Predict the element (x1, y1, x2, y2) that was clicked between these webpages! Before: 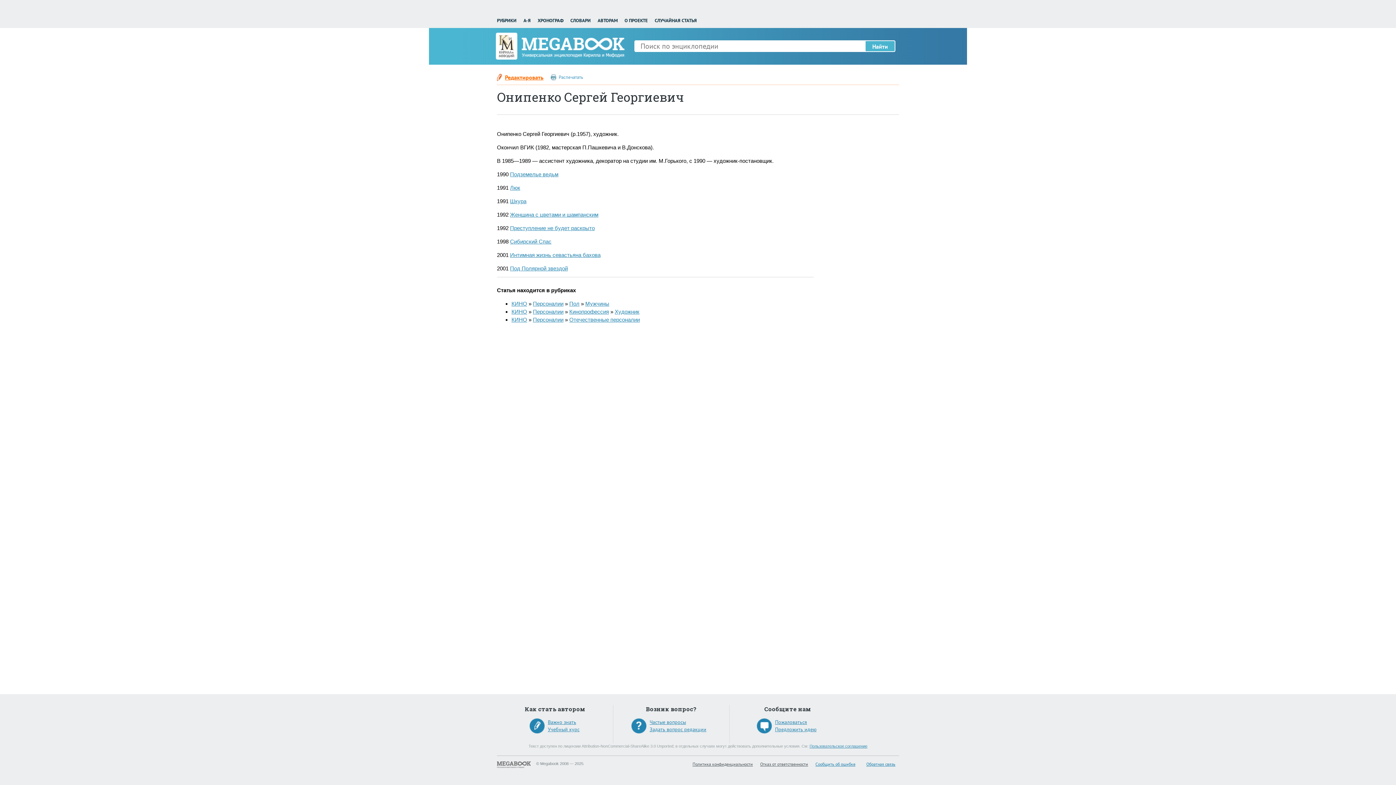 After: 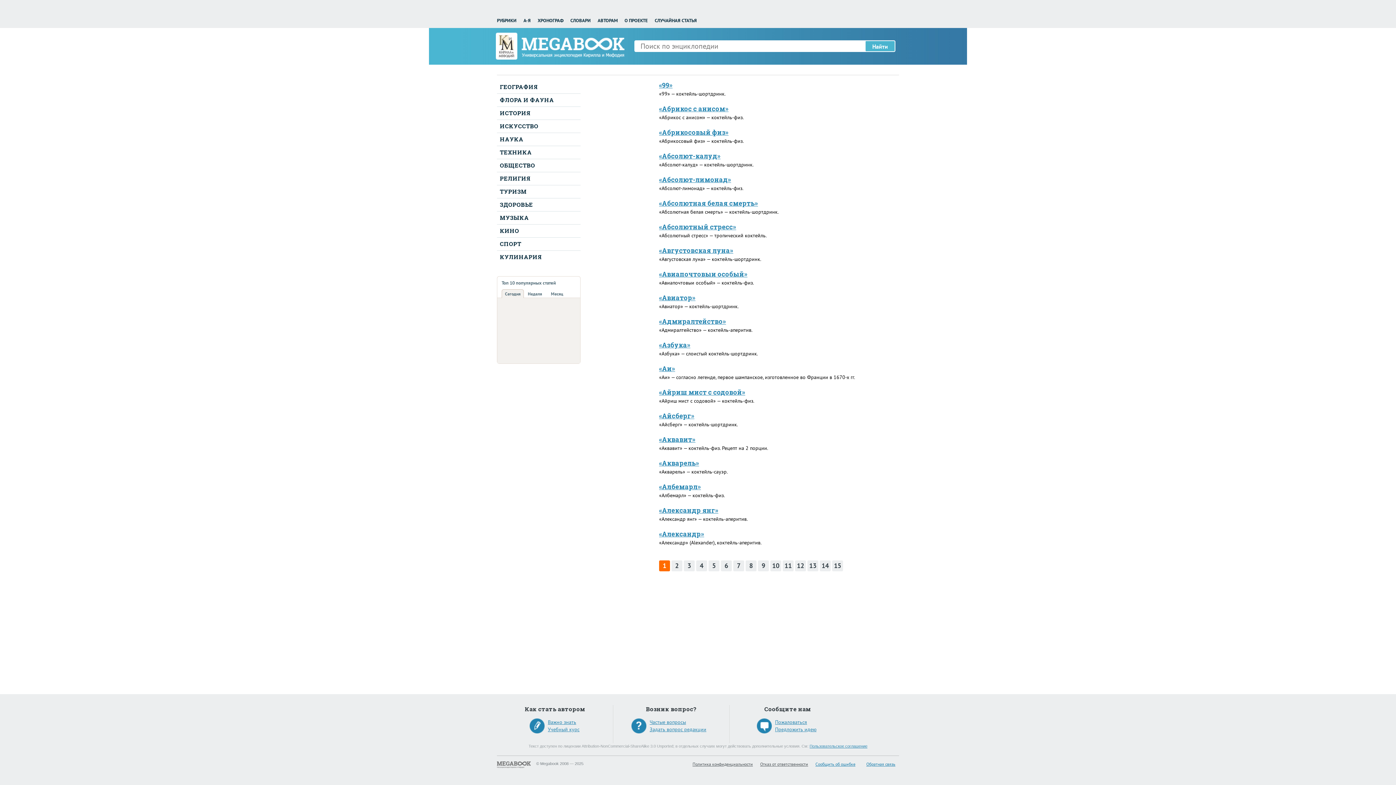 Action: label: РУБРИКИ bbox: (497, 17, 516, 23)